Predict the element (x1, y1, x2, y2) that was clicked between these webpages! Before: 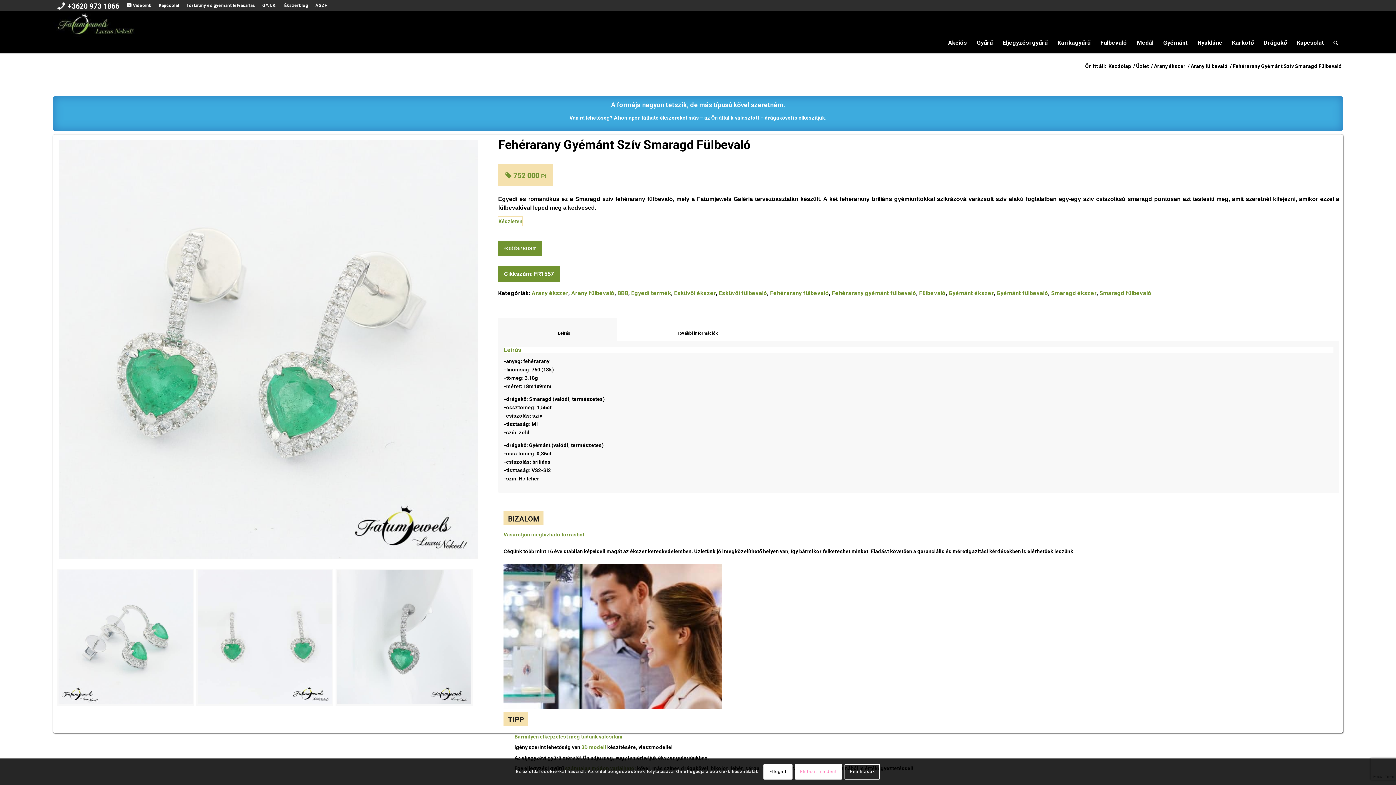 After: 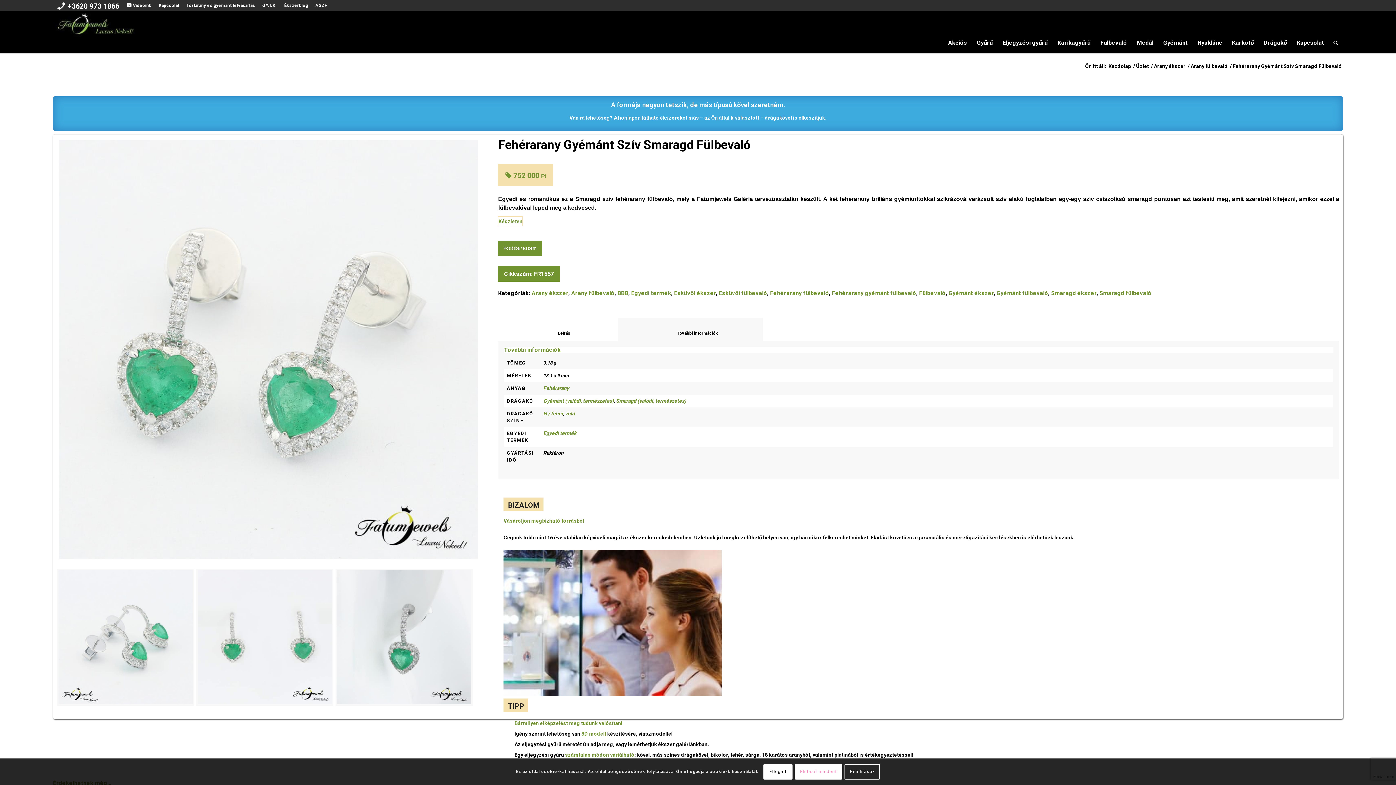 Action: label: 
						További információk					 bbox: (617, 317, 763, 341)